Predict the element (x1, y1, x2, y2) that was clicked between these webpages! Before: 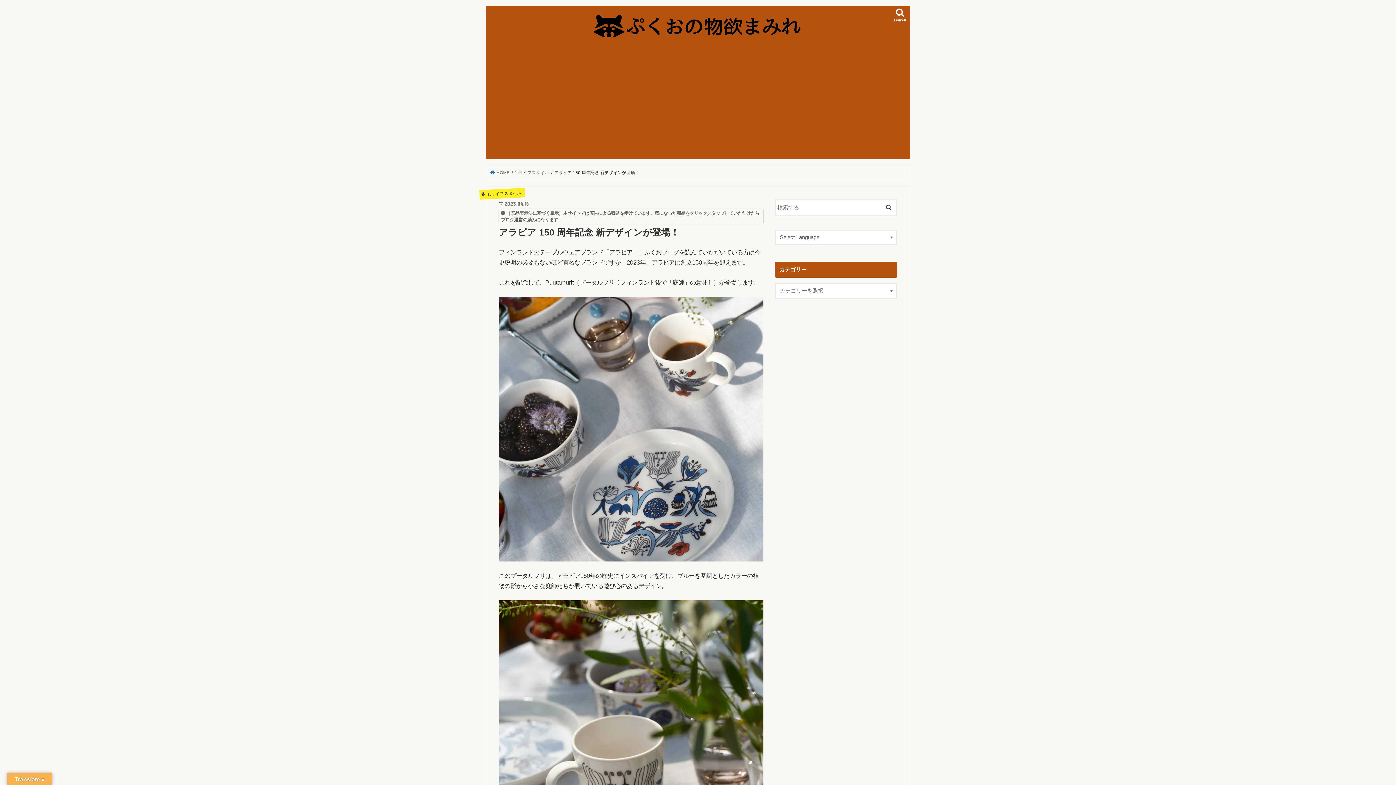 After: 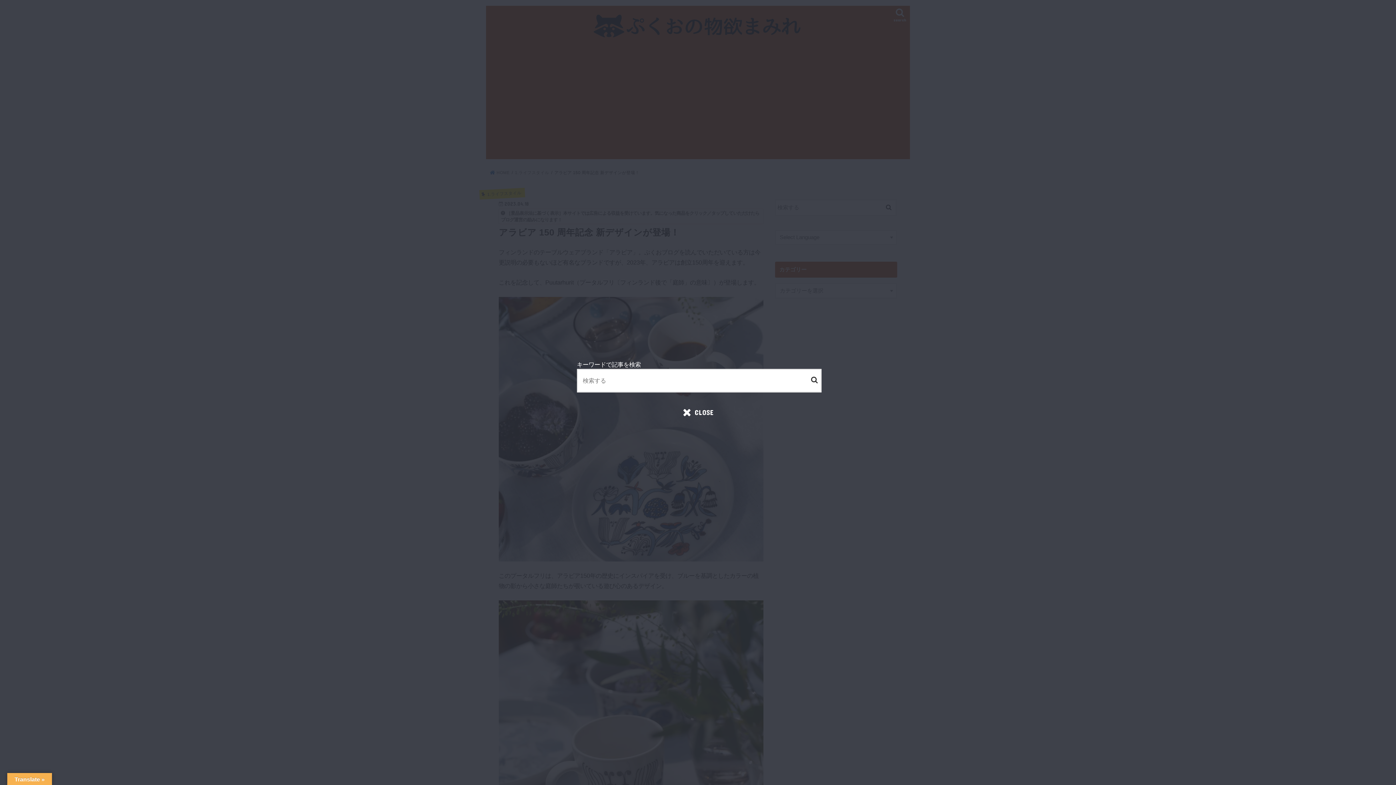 Action: label: search bbox: (890, 5, 910, 27)